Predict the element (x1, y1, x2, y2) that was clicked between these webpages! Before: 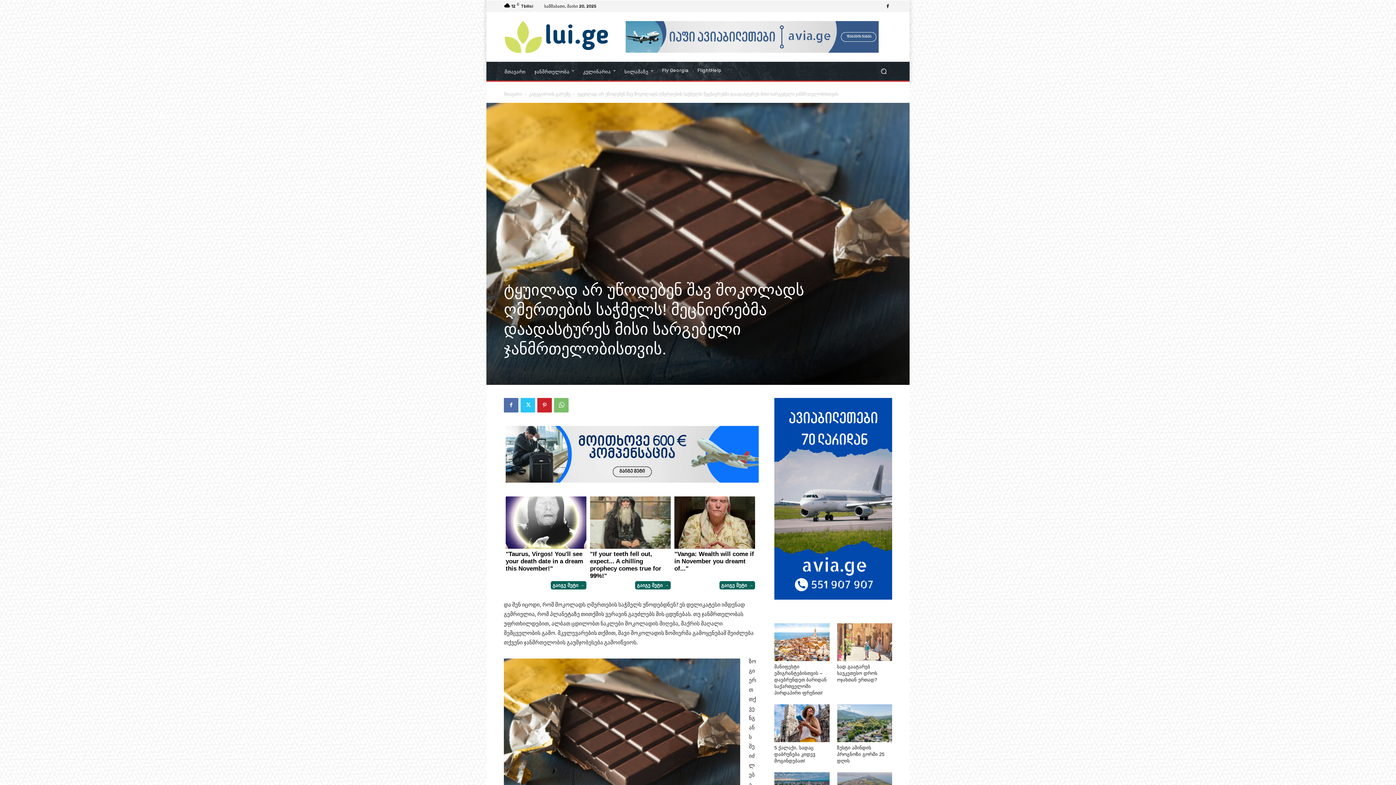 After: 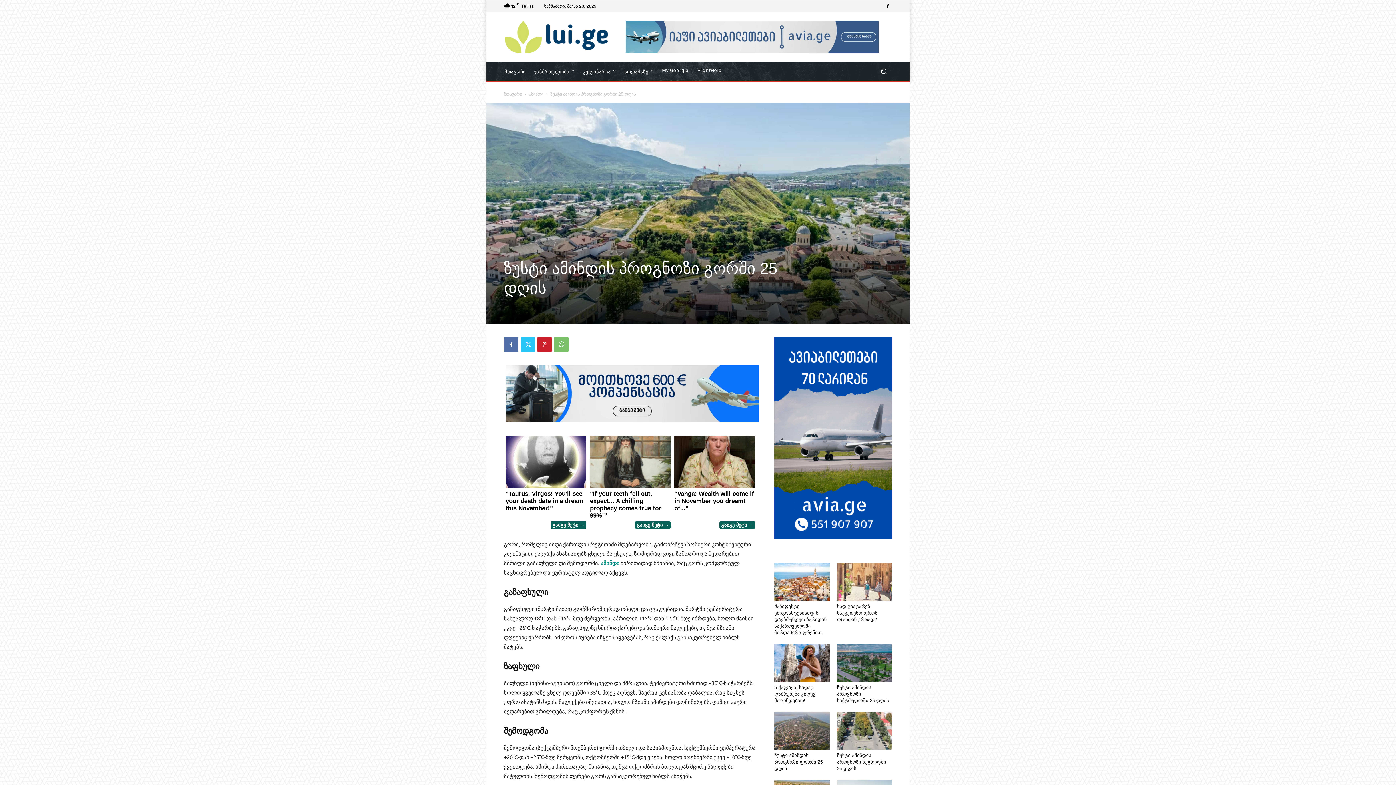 Action: label: ზუსტი ამინდის პროგნოზი გორში 25 დღის bbox: (837, 745, 884, 764)